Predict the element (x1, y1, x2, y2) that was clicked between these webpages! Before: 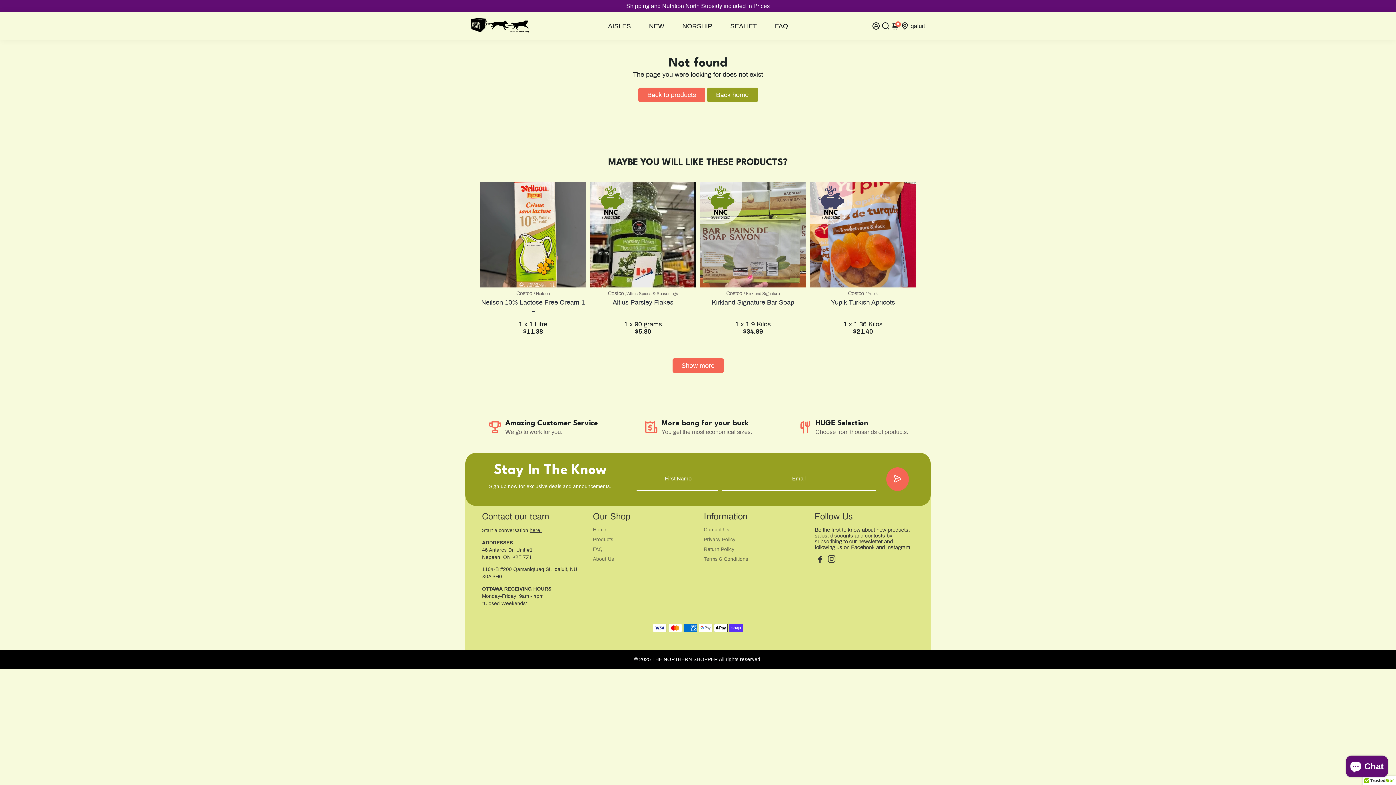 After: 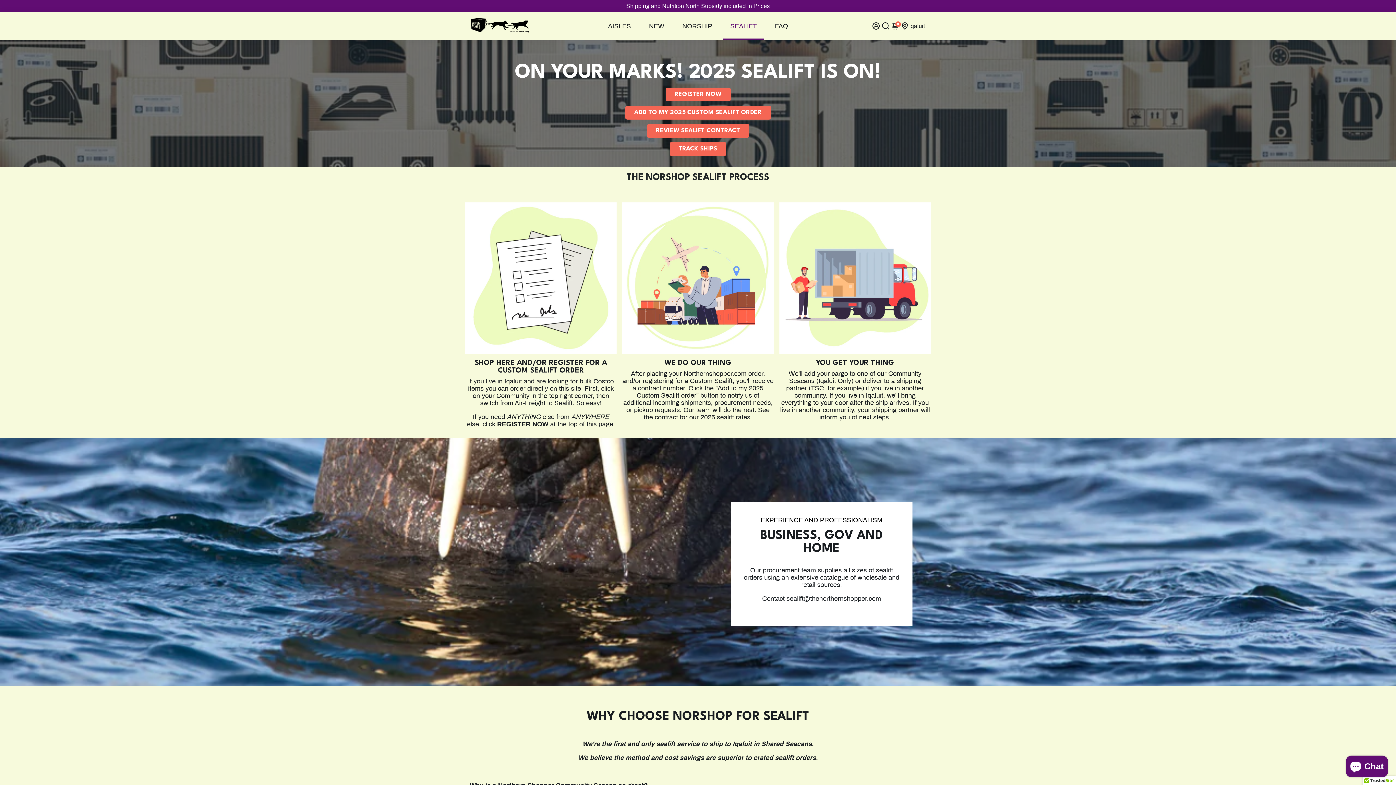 Action: bbox: (723, 12, 764, 39) label: SEALIFT